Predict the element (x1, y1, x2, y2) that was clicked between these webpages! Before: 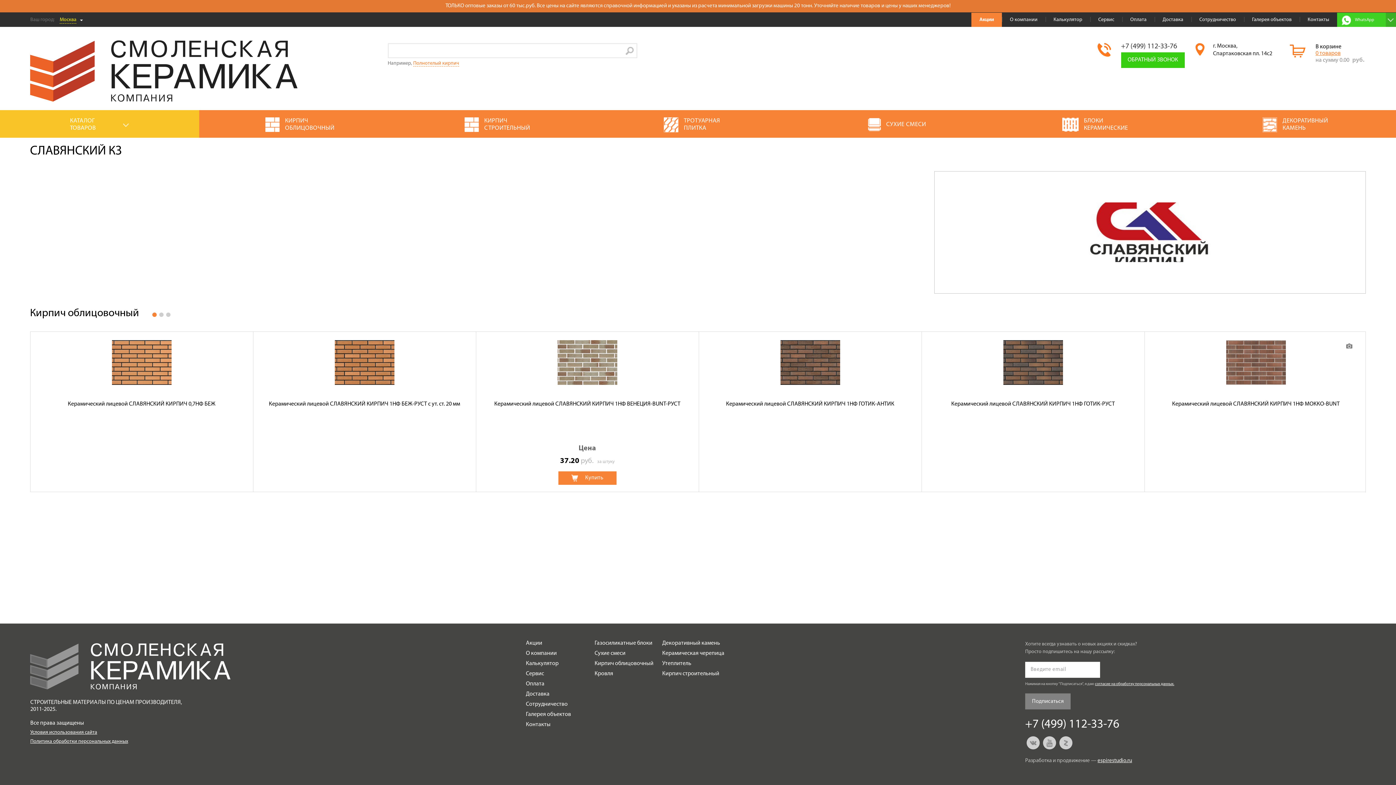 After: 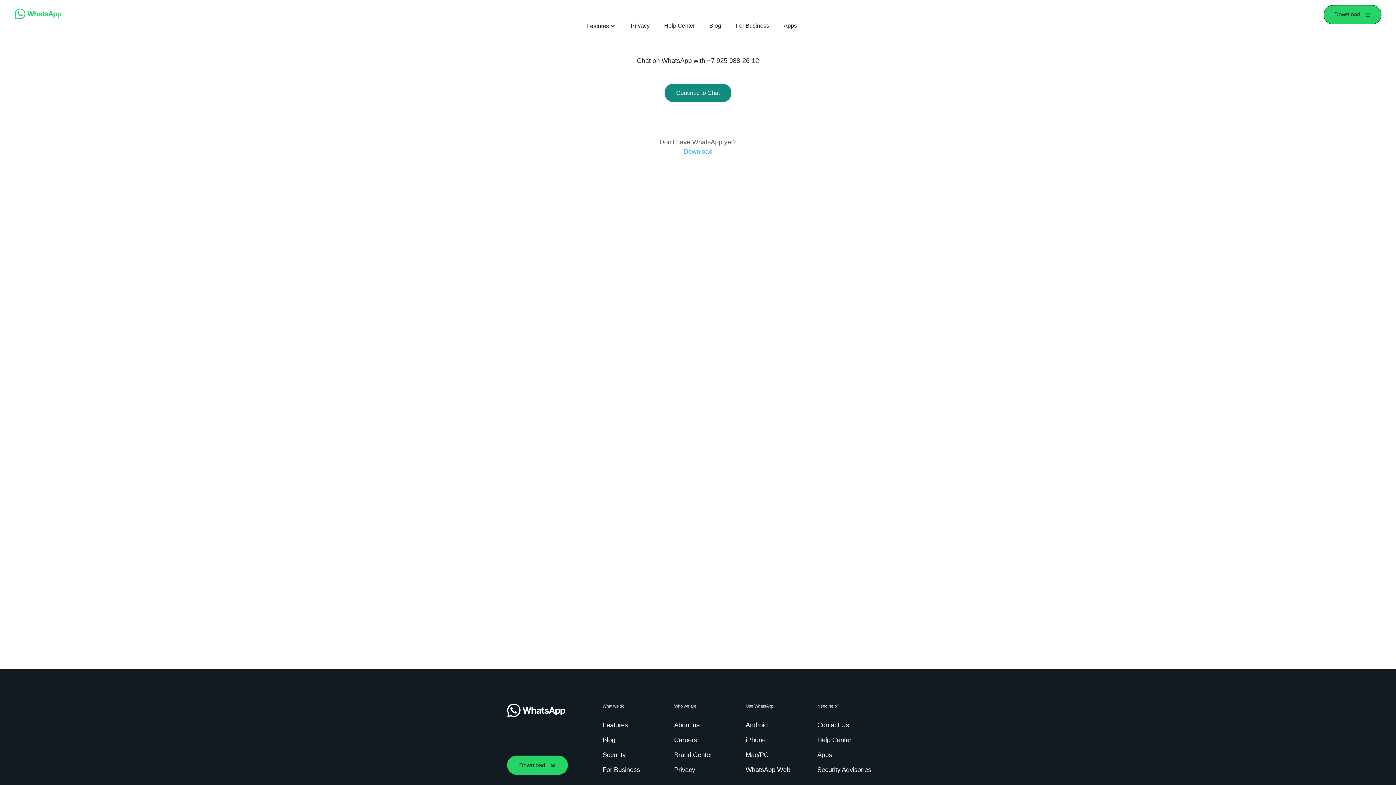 Action: bbox: (1337, 12, 1396, 26) label: WhatsApp 